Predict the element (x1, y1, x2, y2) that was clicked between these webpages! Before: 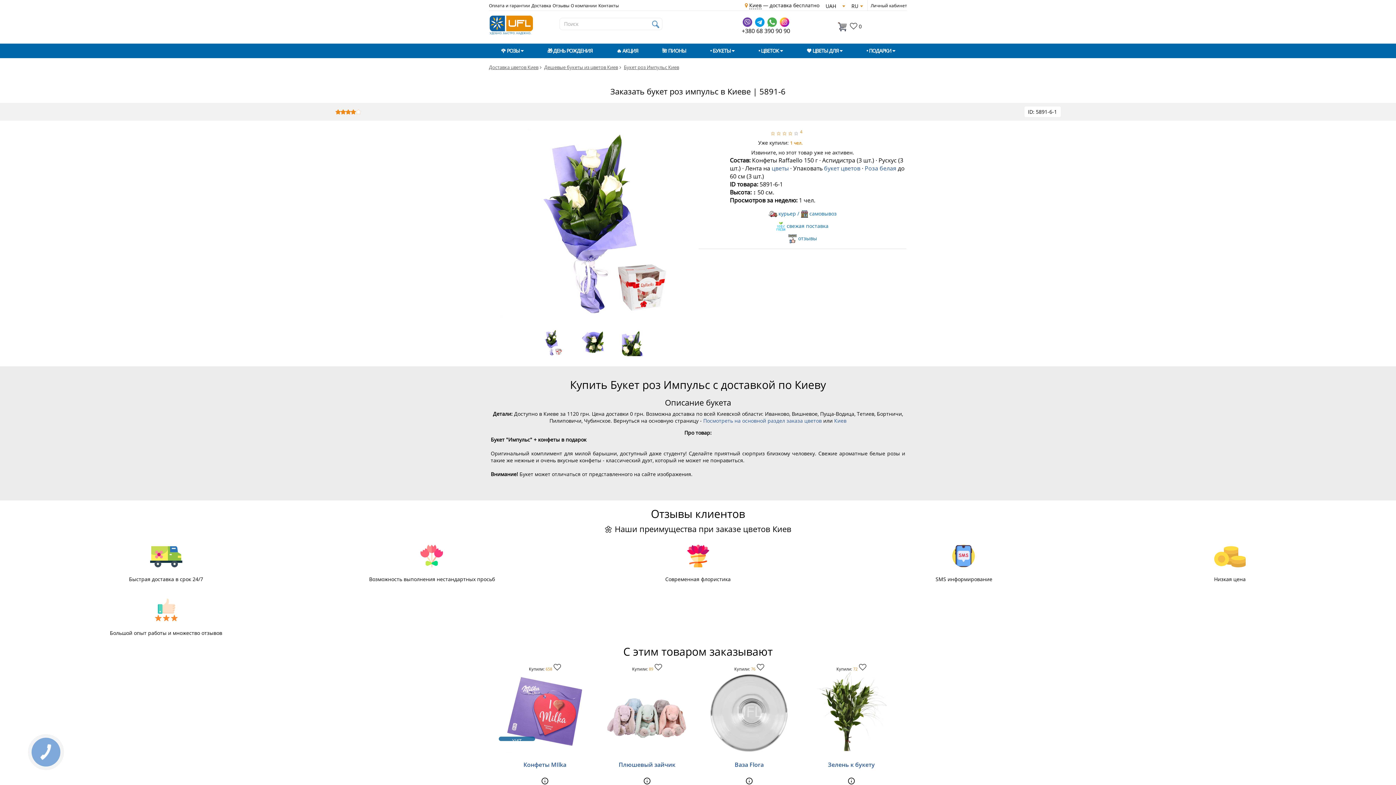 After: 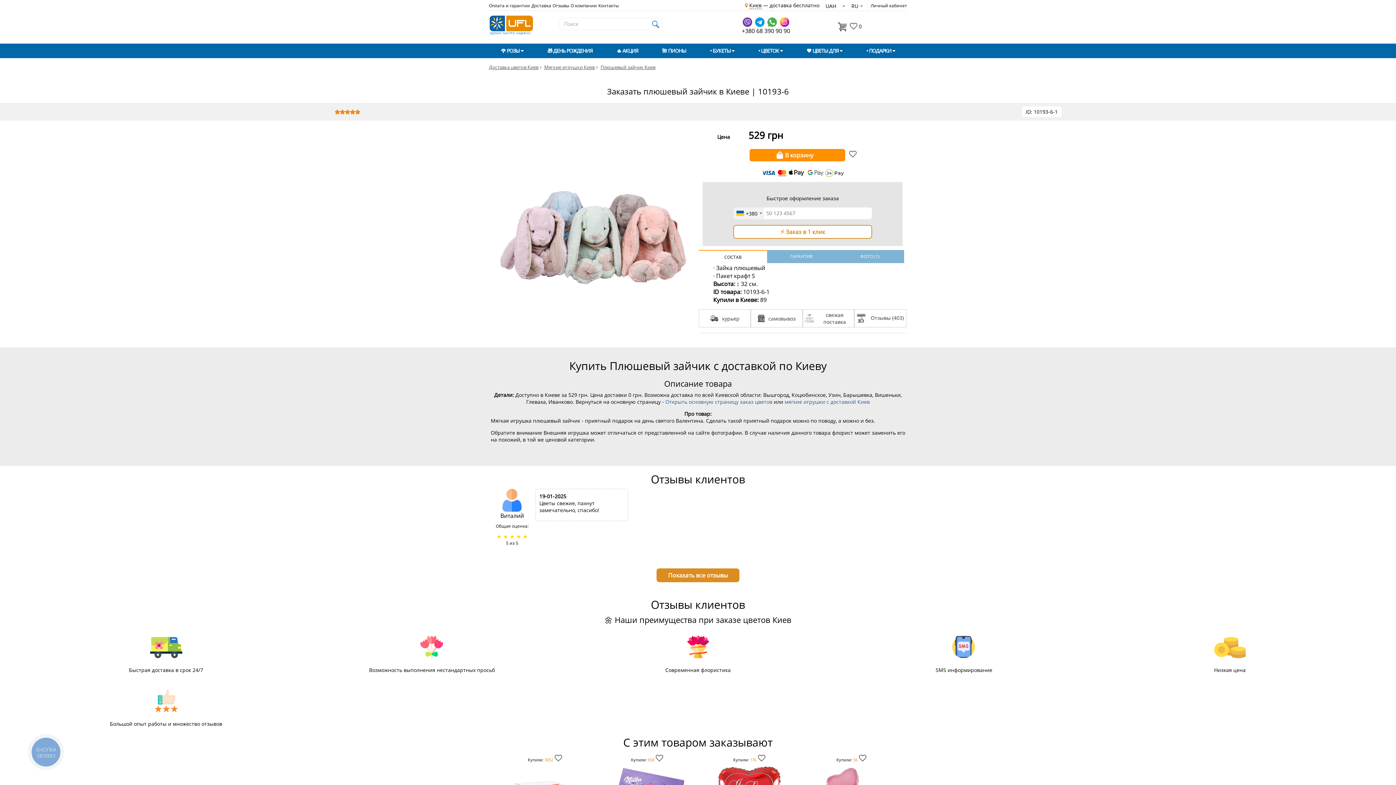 Action: label: Плюшевый зайчик bbox: (593, 761, 700, 777)